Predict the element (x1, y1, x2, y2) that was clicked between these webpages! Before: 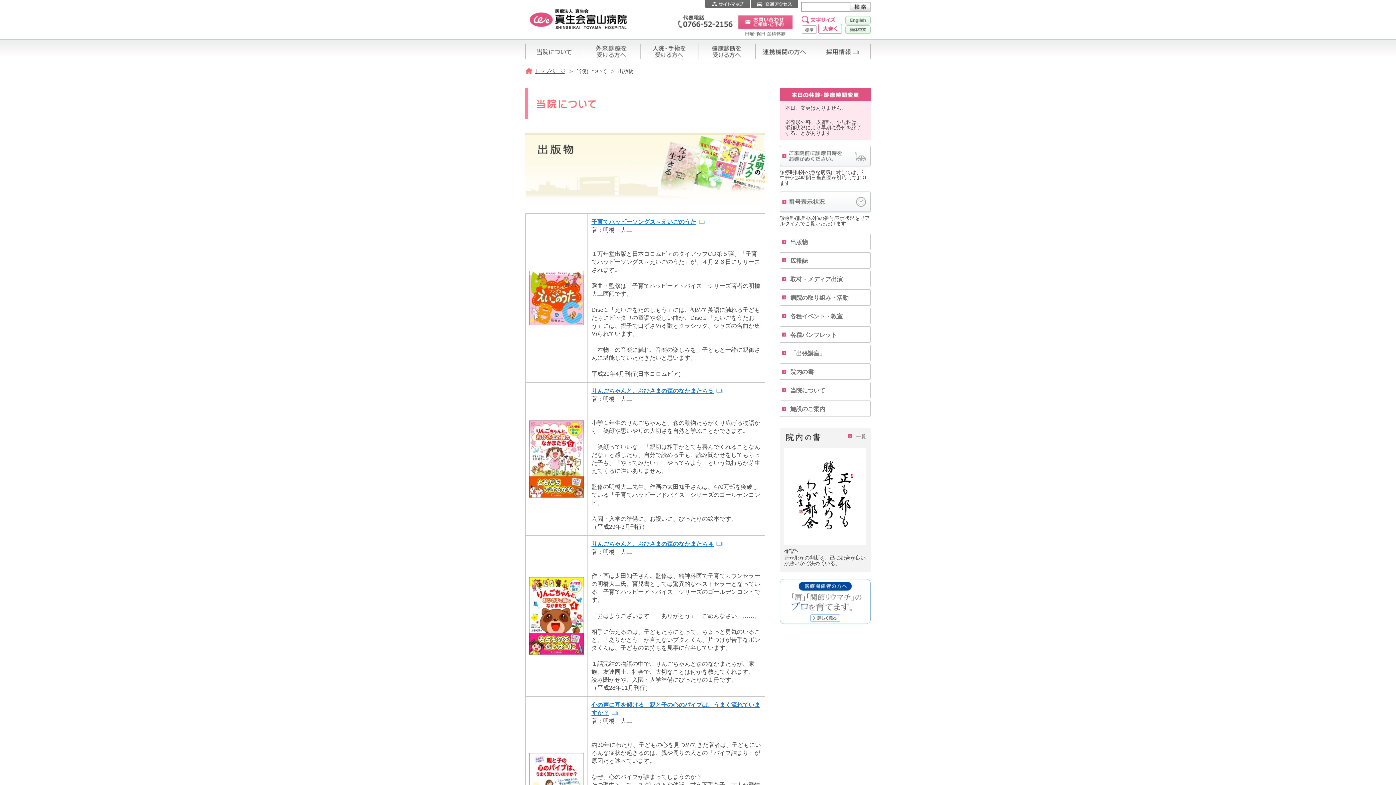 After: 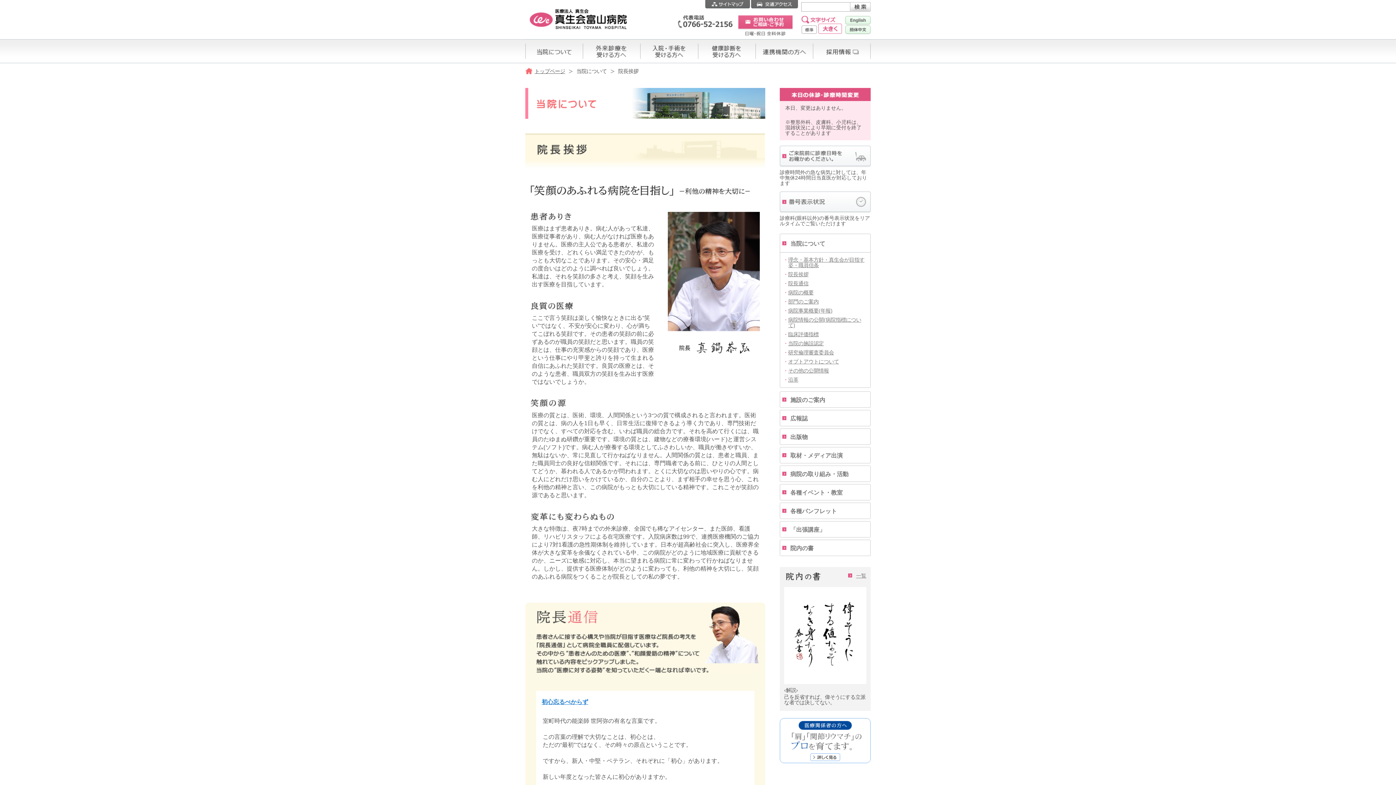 Action: bbox: (780, 382, 870, 398) label: 当院について